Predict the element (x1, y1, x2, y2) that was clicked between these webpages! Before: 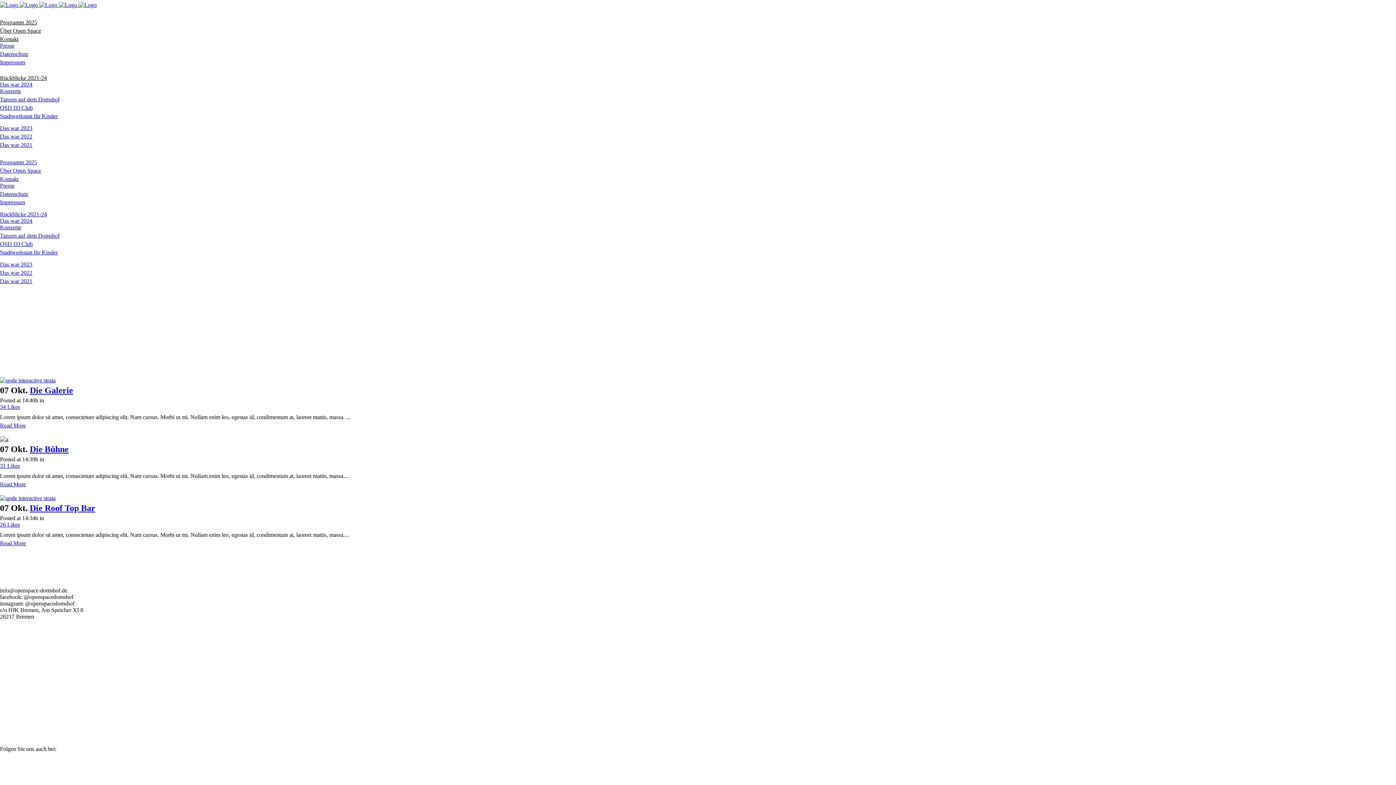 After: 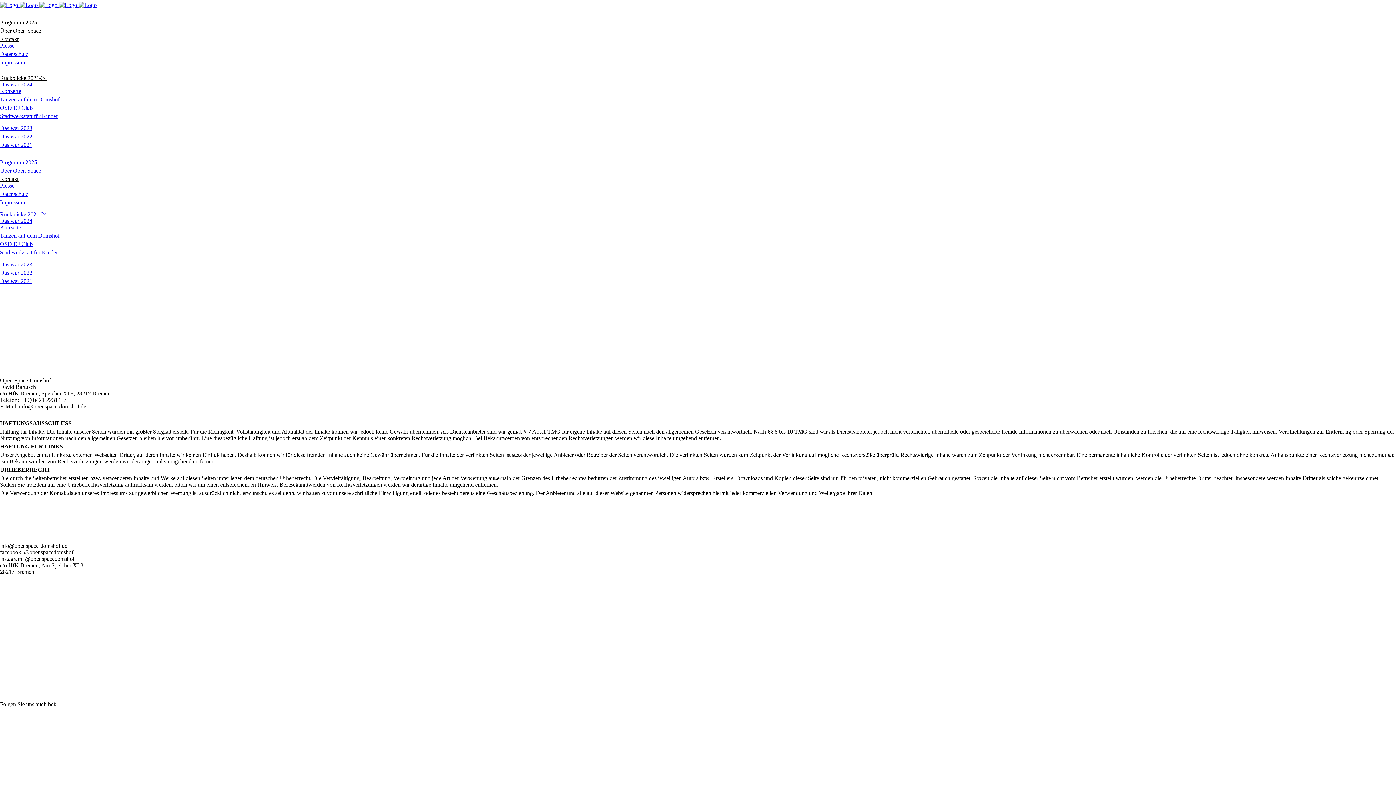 Action: label: Impressum bbox: (0, 59, 25, 67)